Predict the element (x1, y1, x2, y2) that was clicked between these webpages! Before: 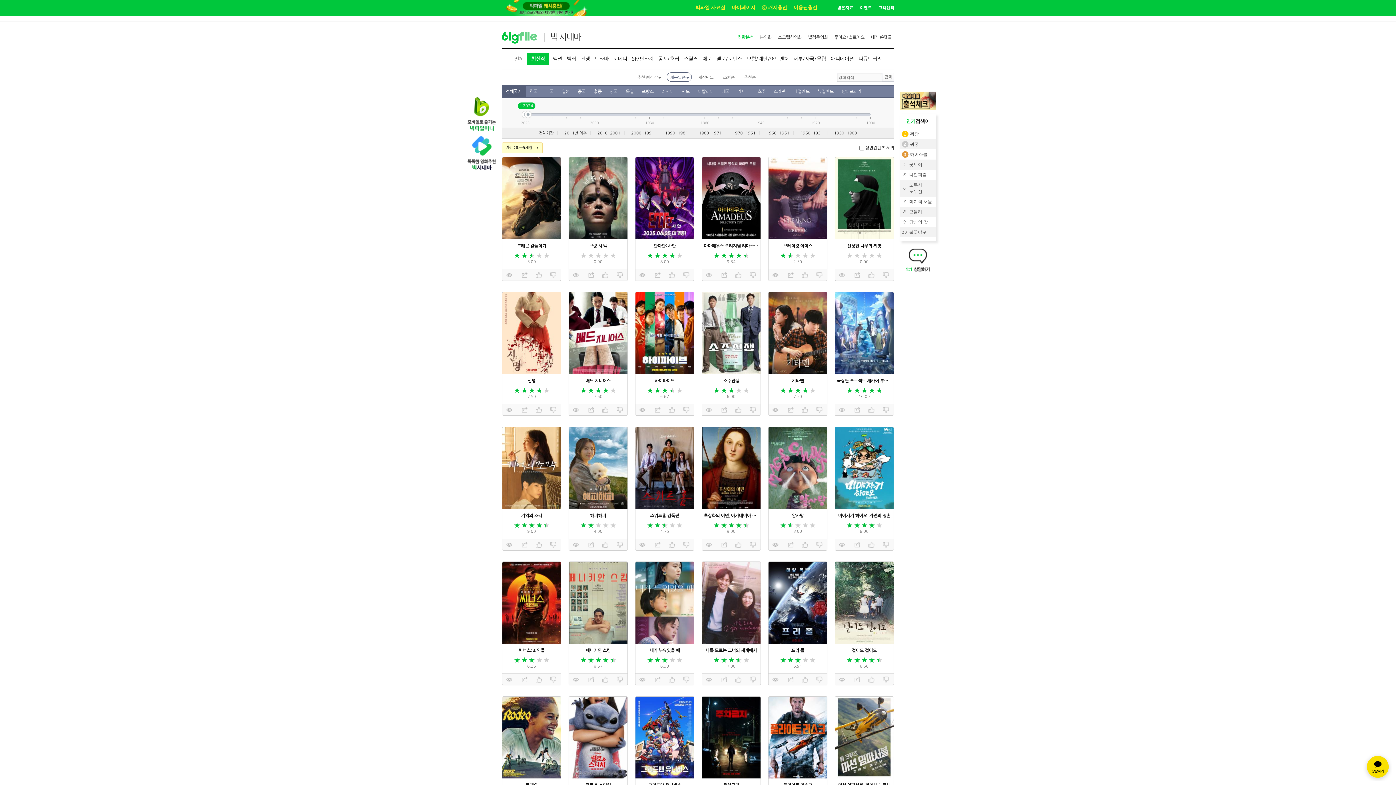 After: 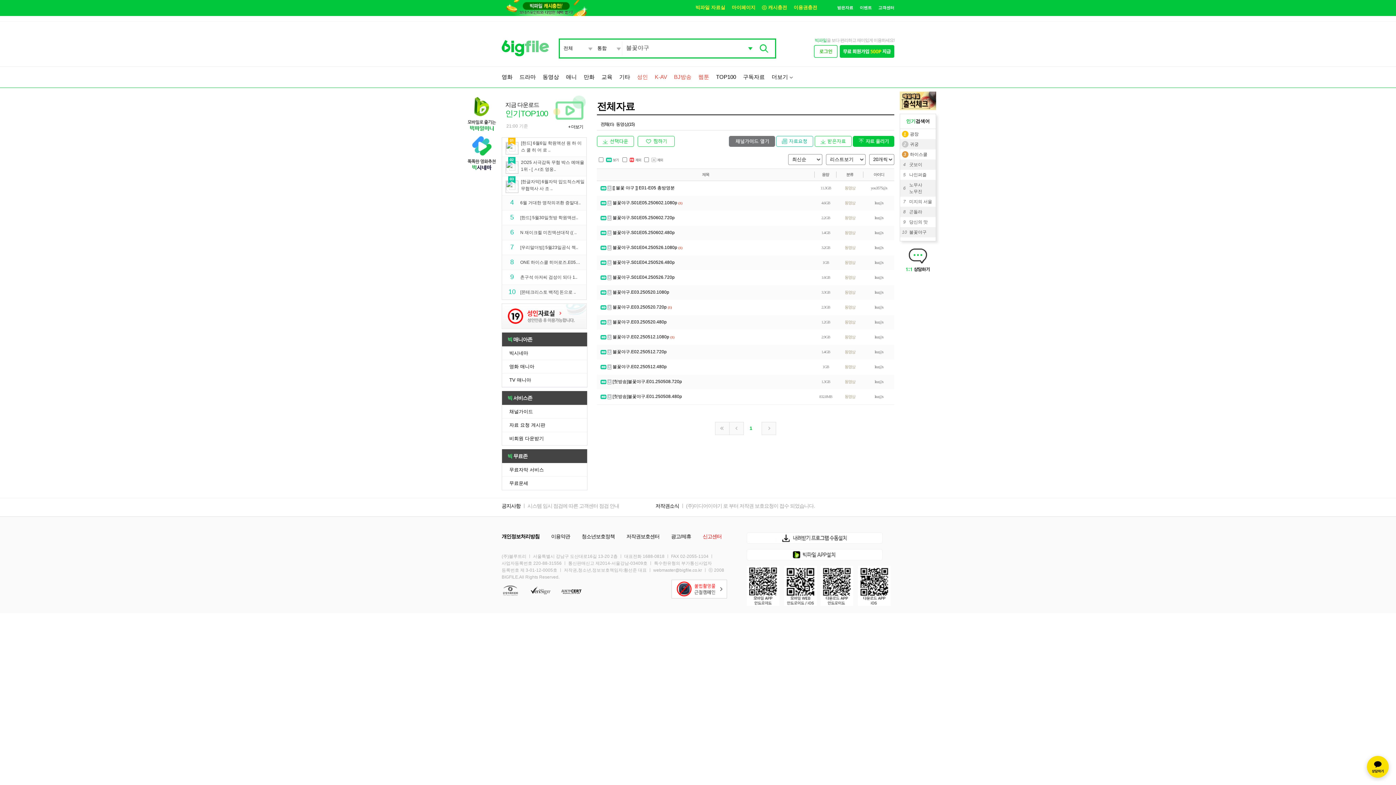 Action: label: 불꽃야구 bbox: (909, 228, 933, 236)